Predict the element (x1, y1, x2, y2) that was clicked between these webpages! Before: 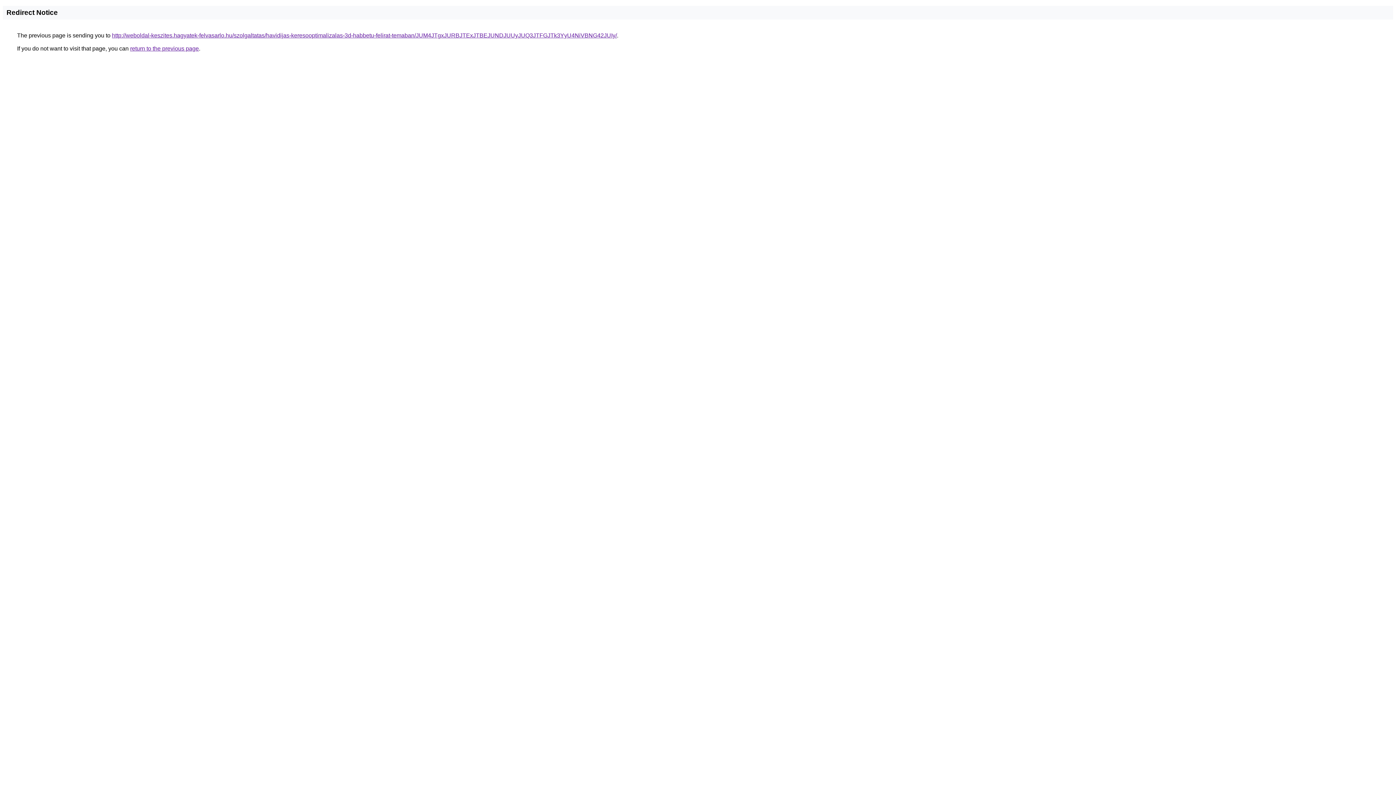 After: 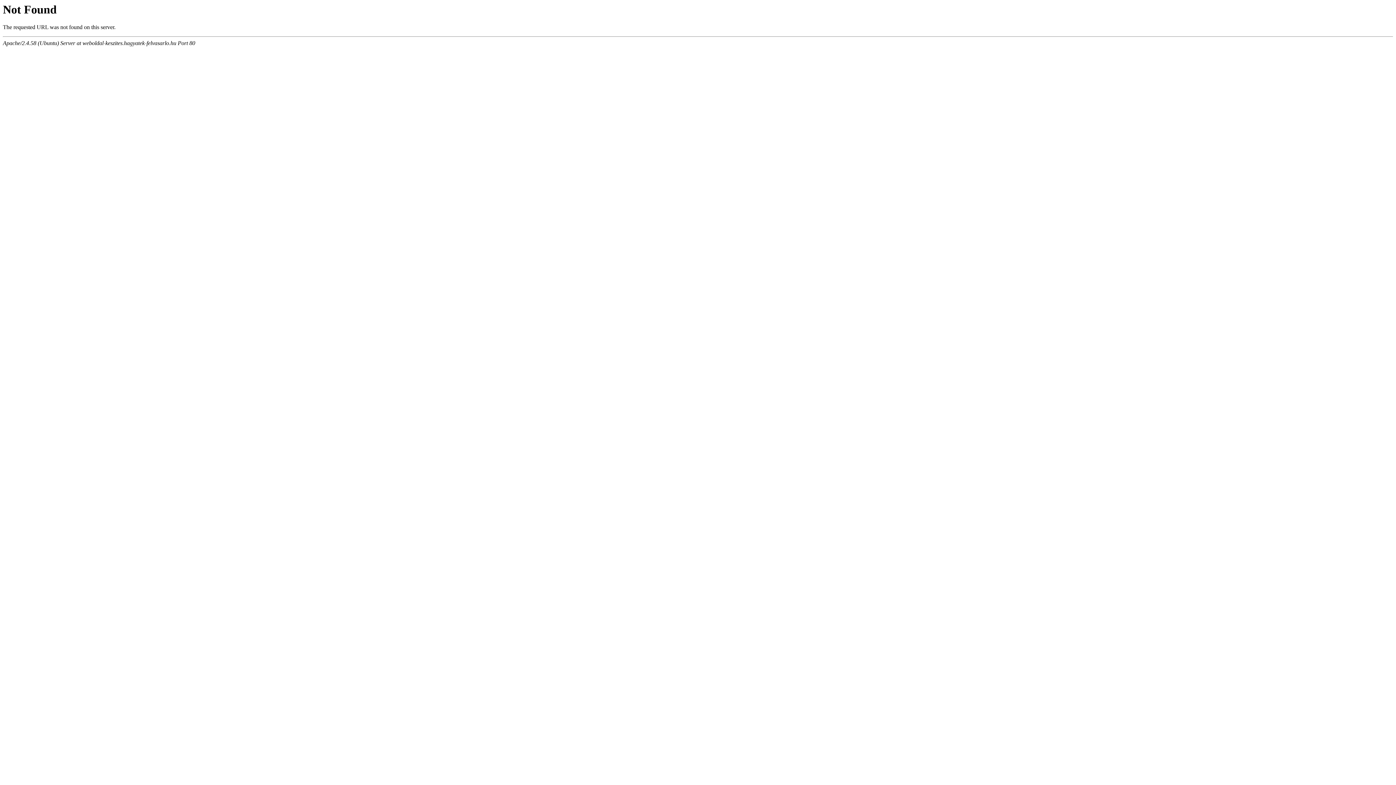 Action: label: http://weboldal-keszites.hagyatek-felvasarlo.hu/szolgaltatas/havidijas-keresooptimalizalas-3d-habbetu-felirat-temaban/JUM4JTgxJURBJTExJTBEJUNDJUUyJUQ3JTFGJTk3YyU4NiVBNG42JUIy/ bbox: (112, 32, 617, 38)